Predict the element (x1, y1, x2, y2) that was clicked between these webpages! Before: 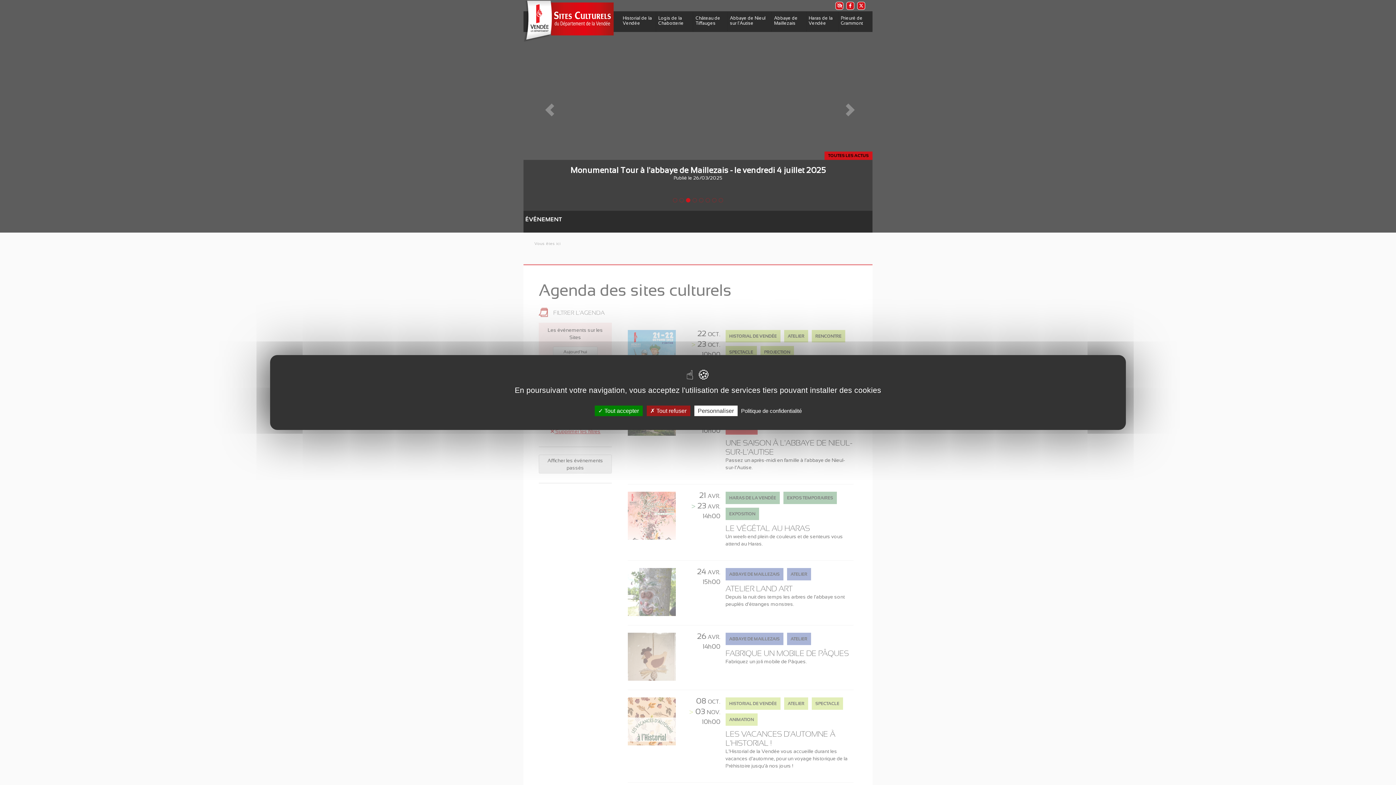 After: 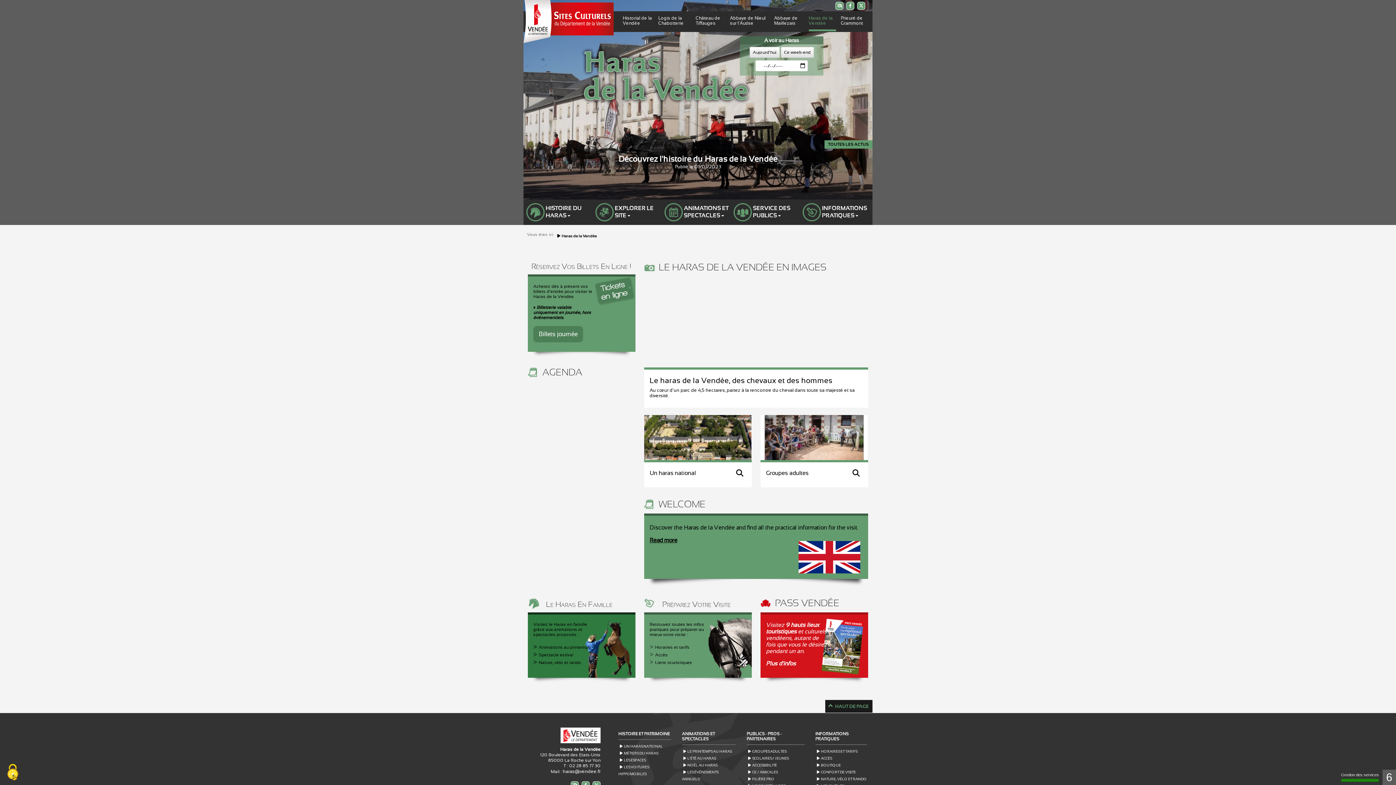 Action: bbox: (808, 12, 836, 31) label: Haras de la Vendée